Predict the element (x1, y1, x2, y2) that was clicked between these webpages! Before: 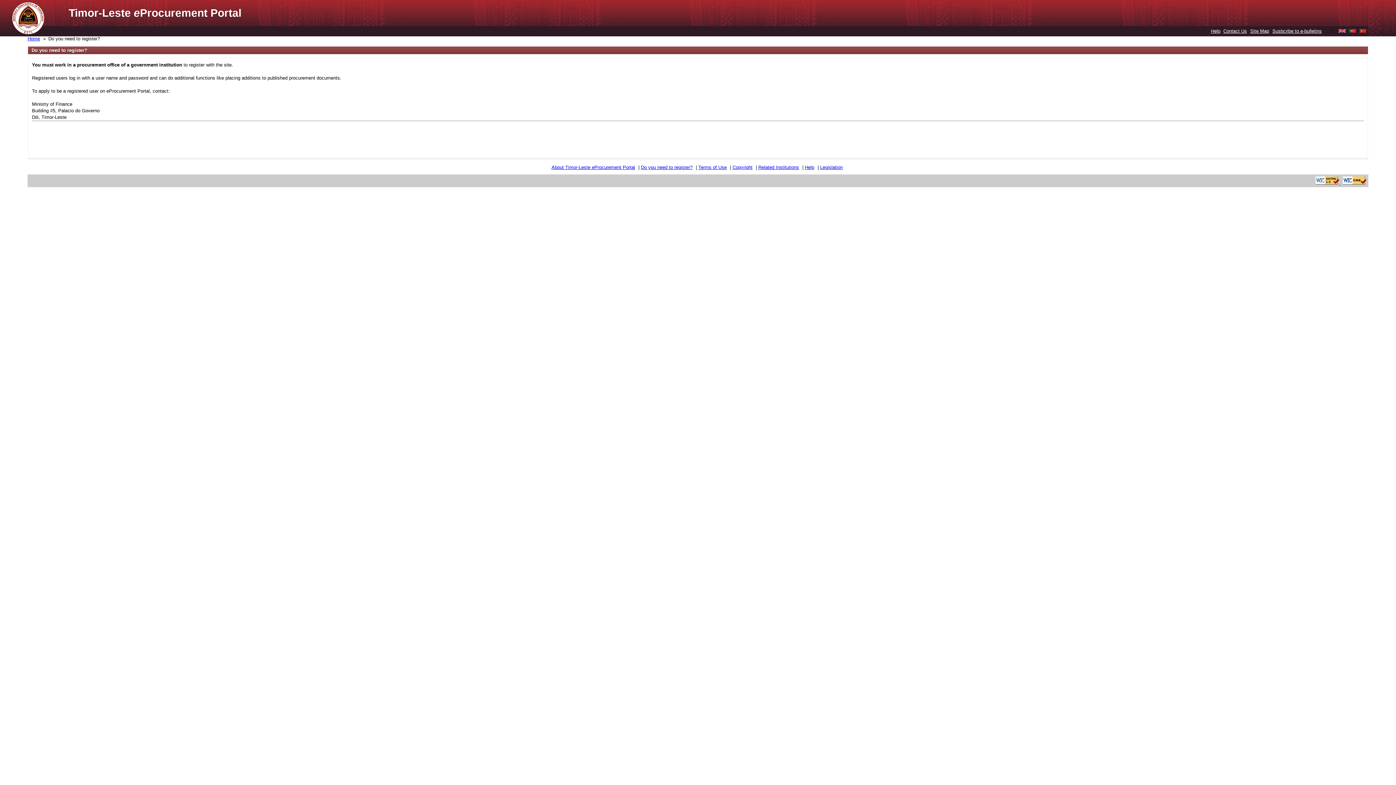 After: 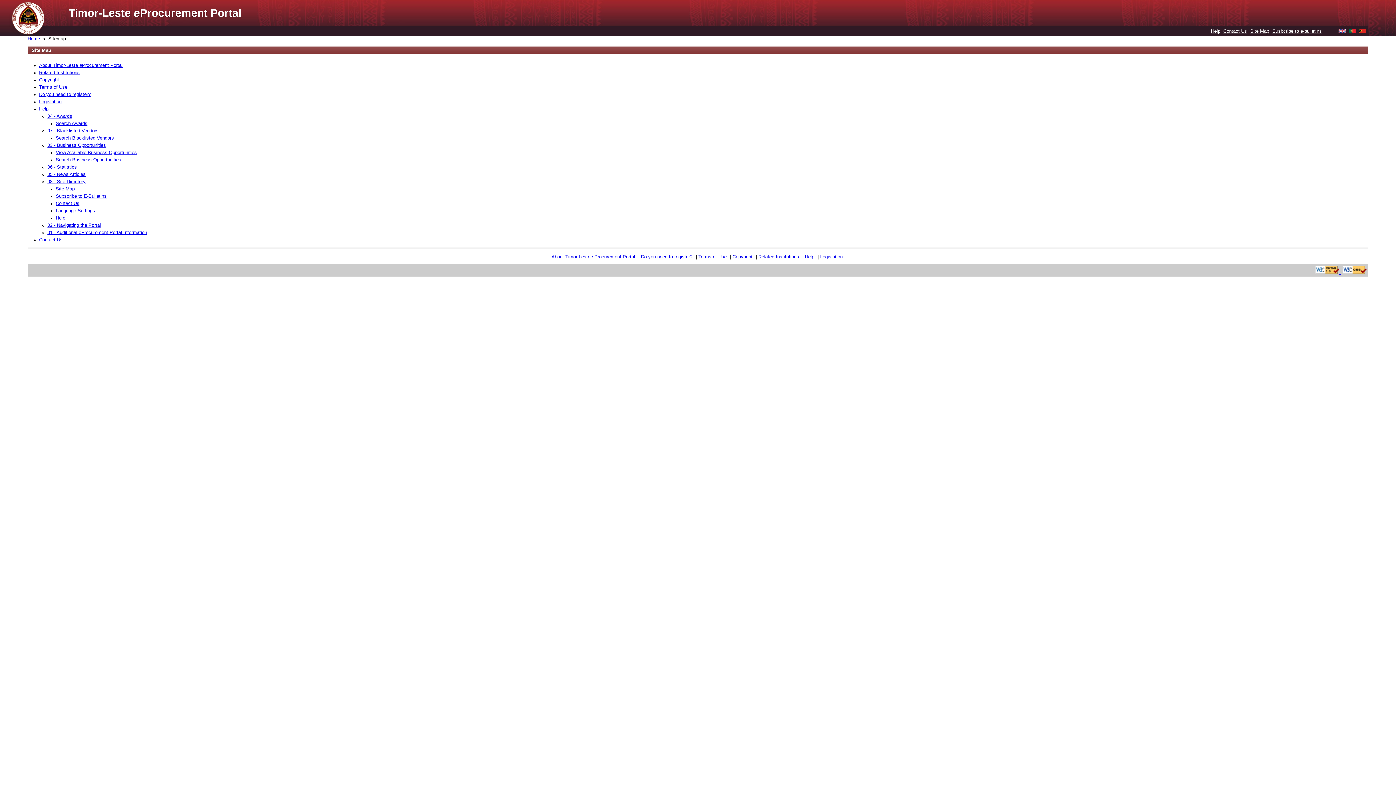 Action: label: Site Map bbox: (1250, 28, 1269, 33)